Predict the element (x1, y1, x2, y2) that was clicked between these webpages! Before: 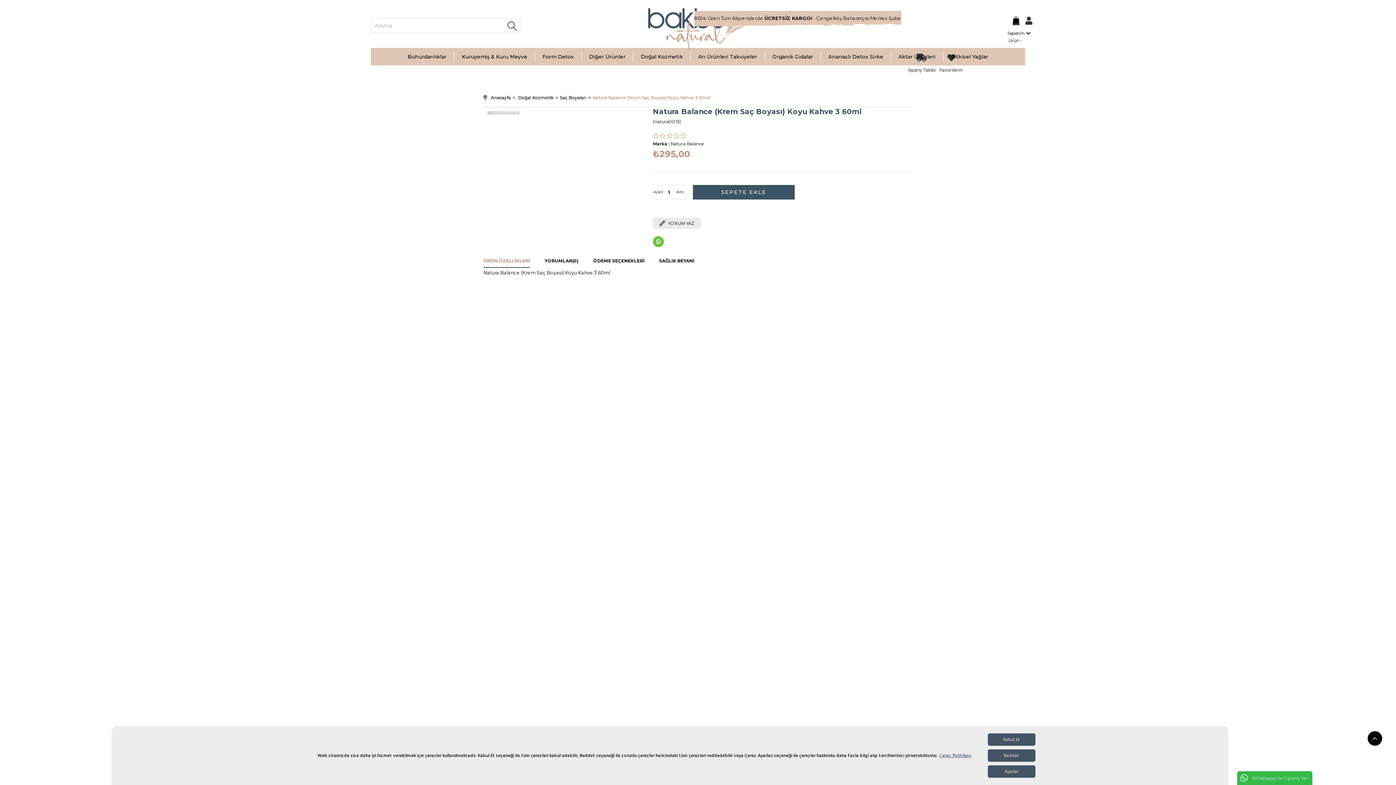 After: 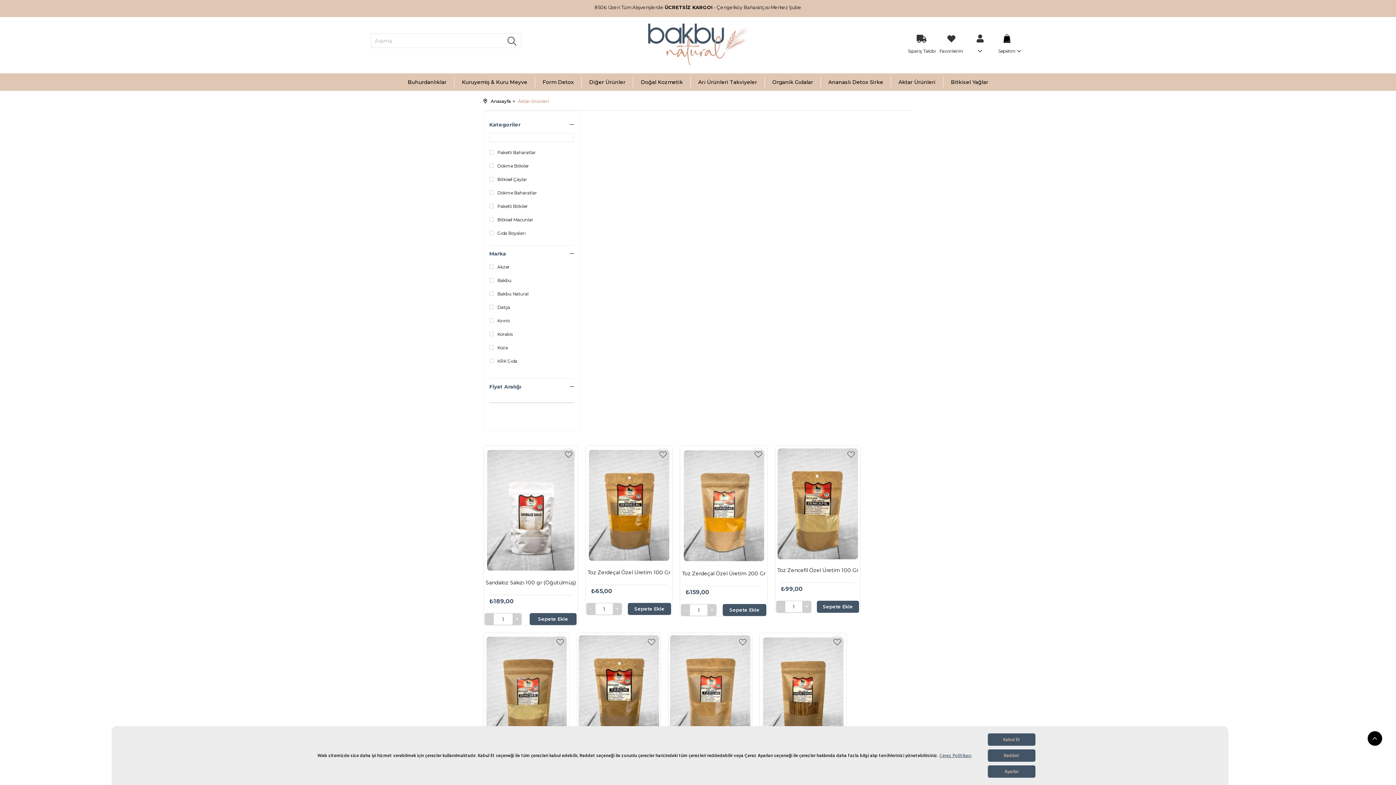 Action: label: Aktar Ürünleri bbox: (898, 48, 935, 65)